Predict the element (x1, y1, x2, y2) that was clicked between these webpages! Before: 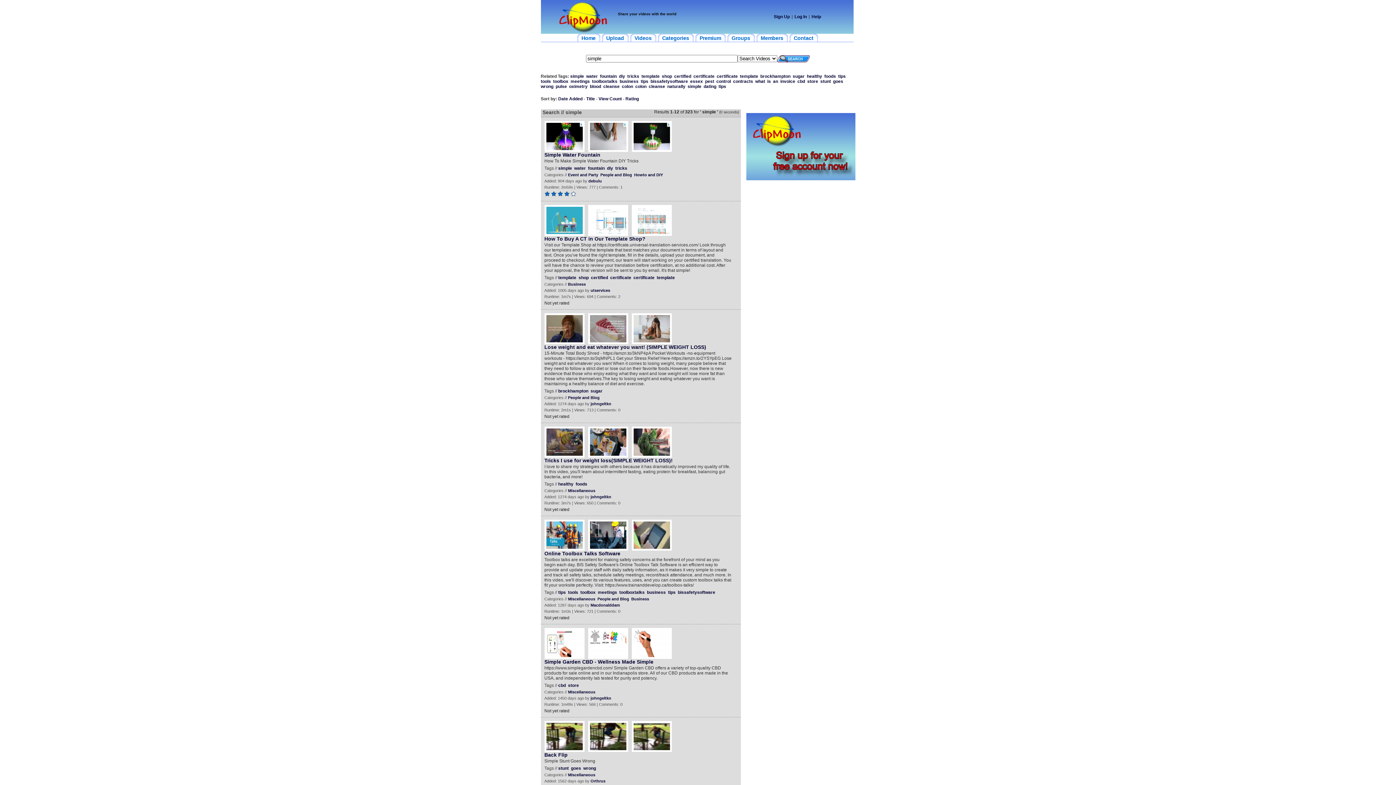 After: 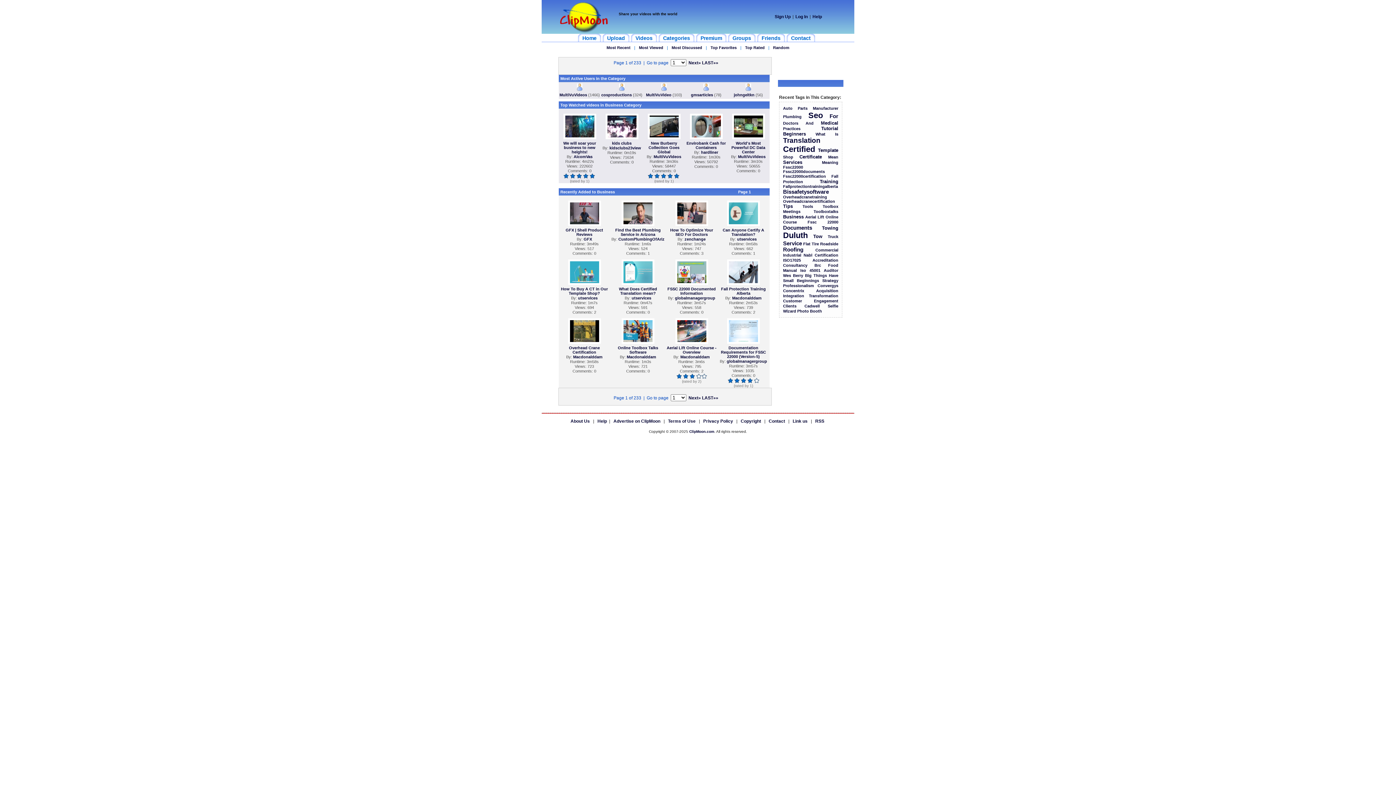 Action: bbox: (568, 282, 586, 286) label: Business